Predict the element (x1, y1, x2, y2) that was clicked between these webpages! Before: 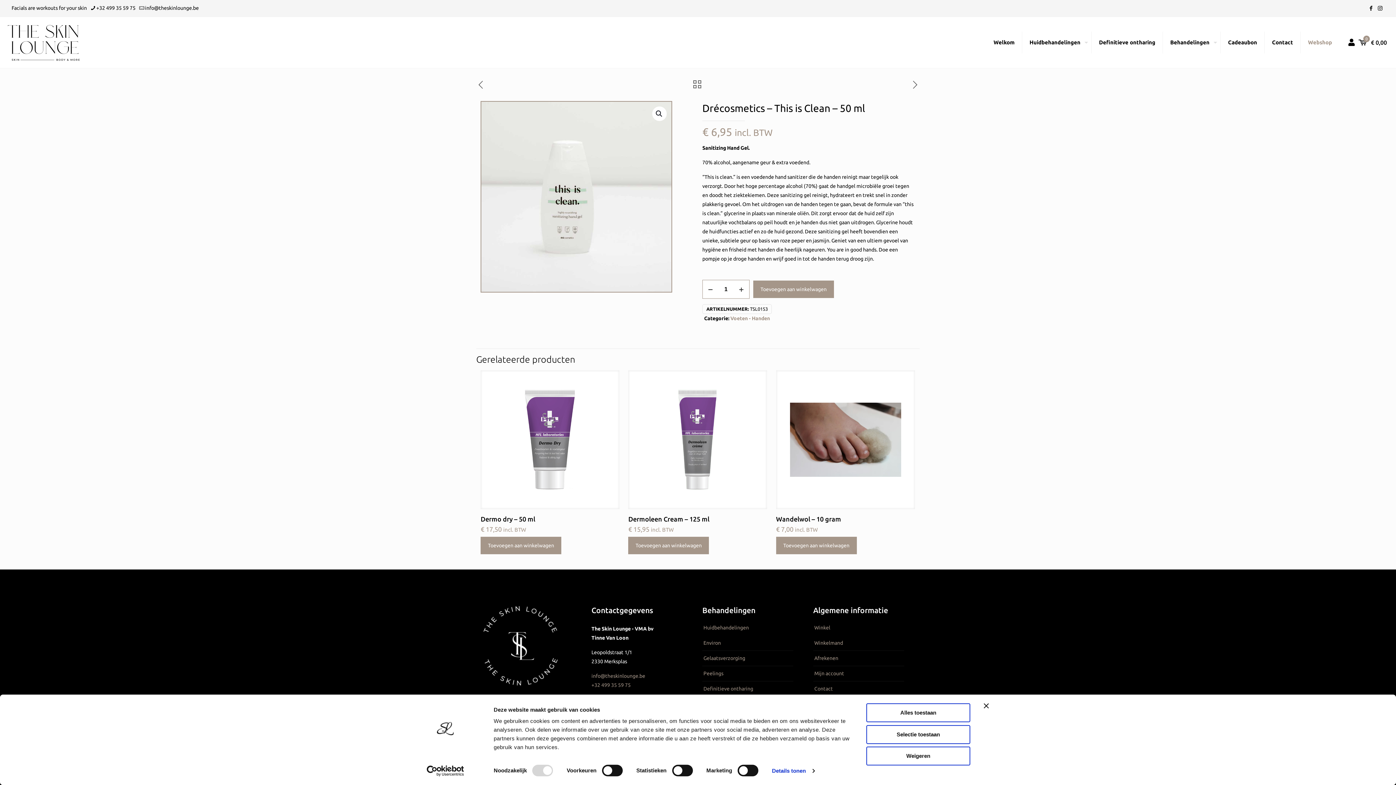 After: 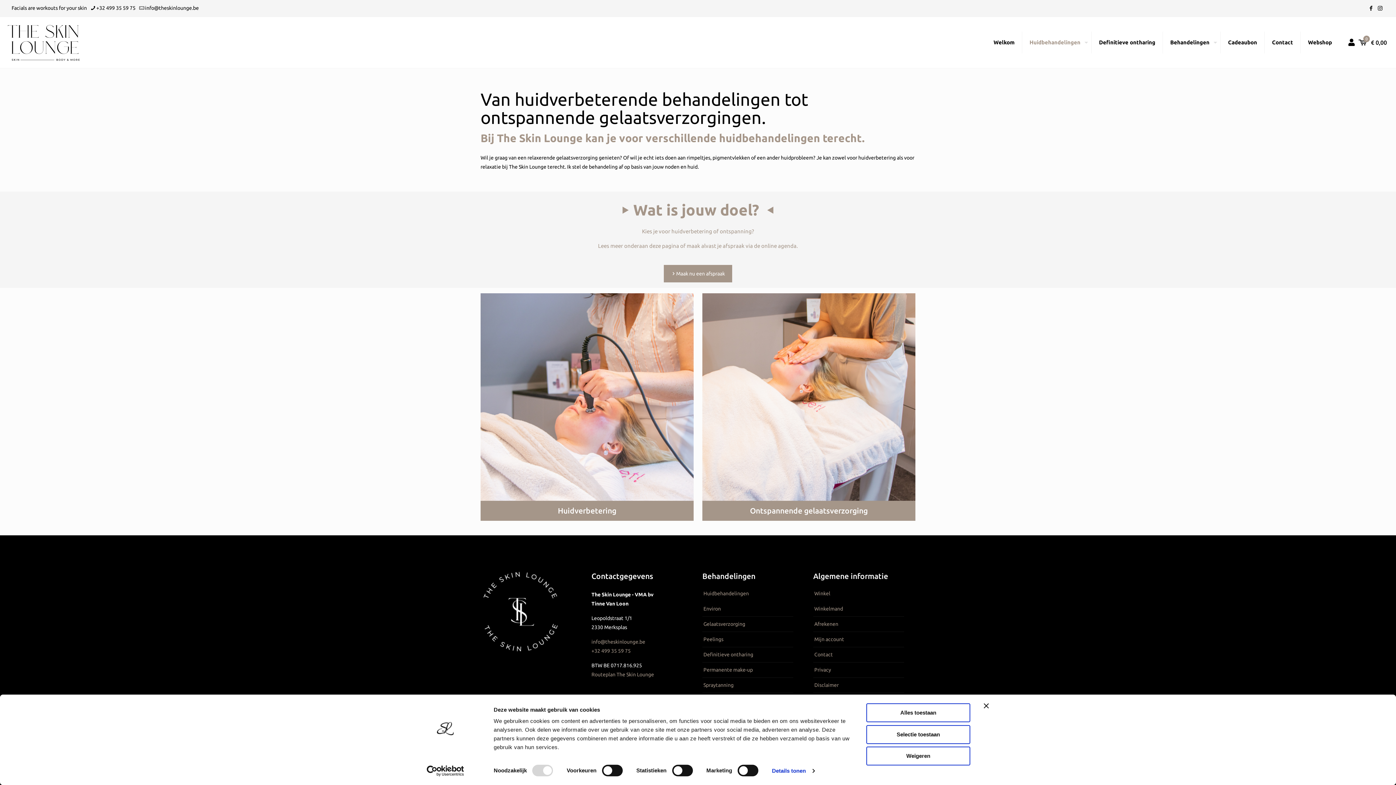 Action: bbox: (702, 620, 804, 635) label: Huidbehandelingen